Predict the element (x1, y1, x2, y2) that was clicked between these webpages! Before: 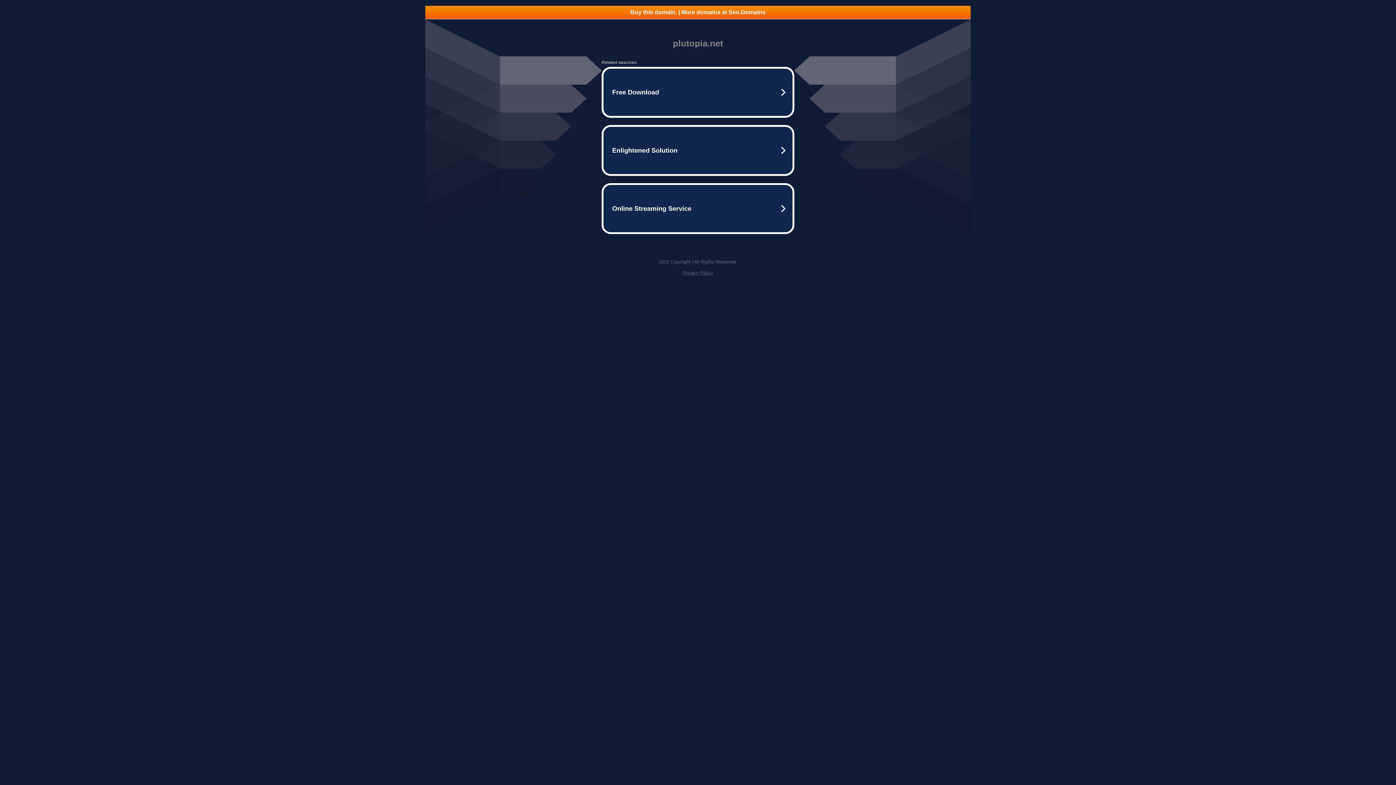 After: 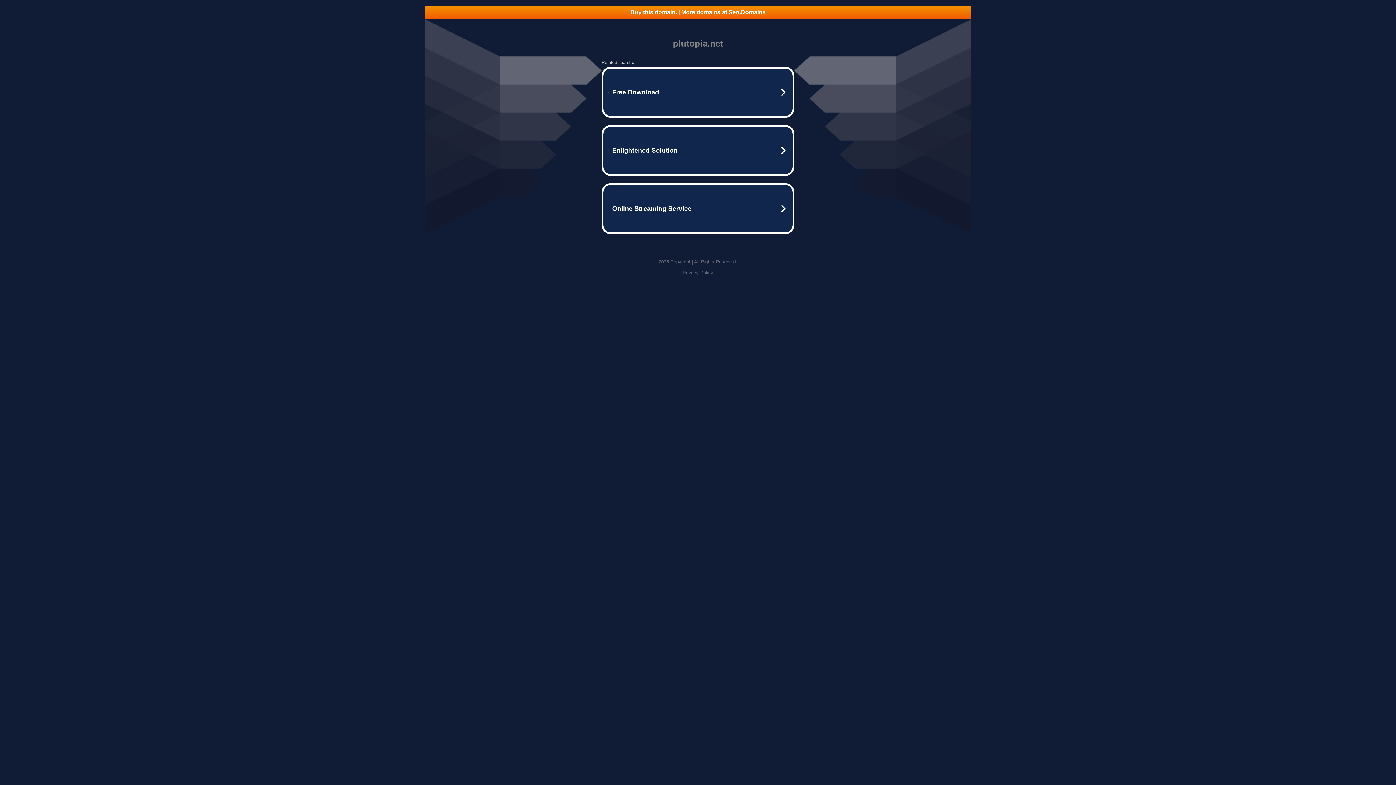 Action: bbox: (425, 5, 970, 18) label: Buy this domain. | More domains at Seo.Domains